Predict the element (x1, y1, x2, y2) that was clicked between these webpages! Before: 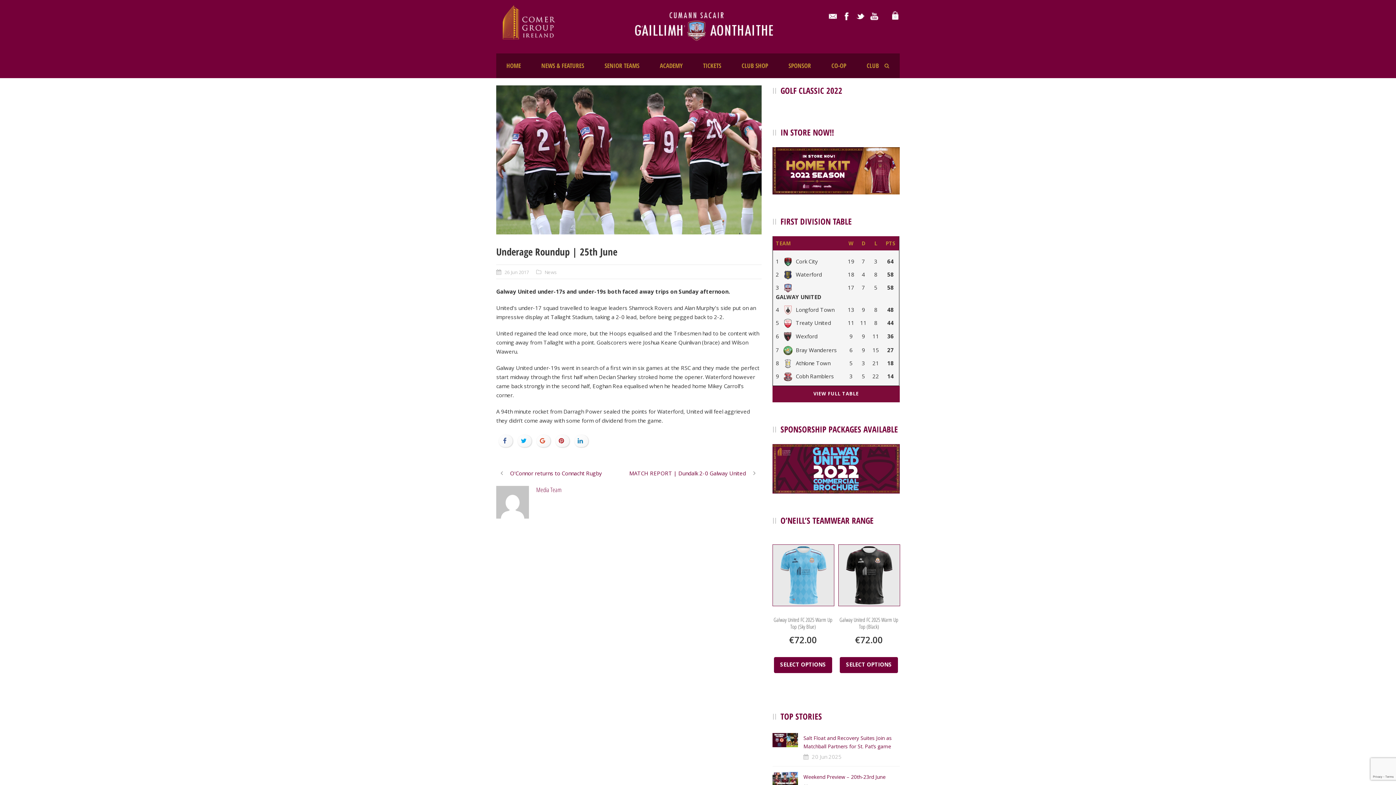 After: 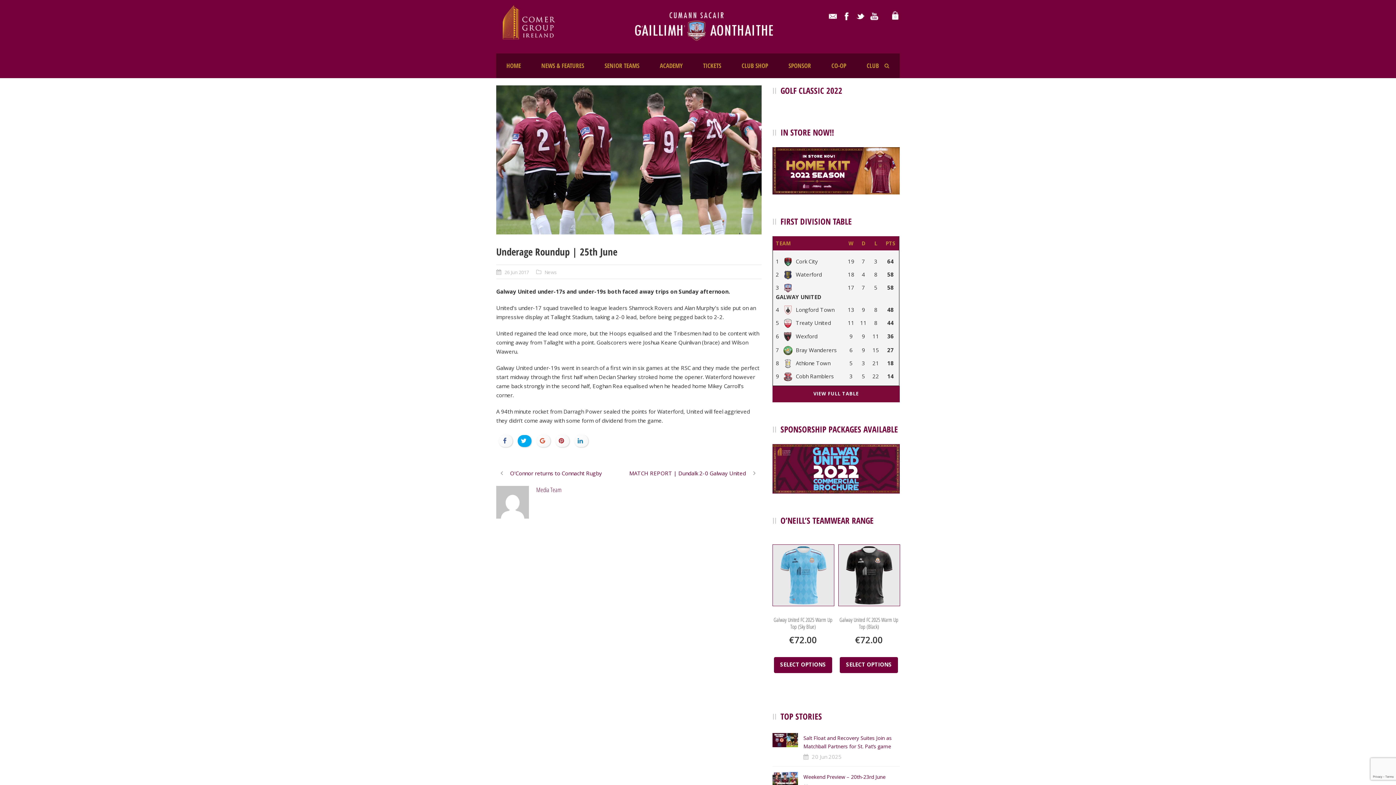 Action: bbox: (515, 437, 534, 444)